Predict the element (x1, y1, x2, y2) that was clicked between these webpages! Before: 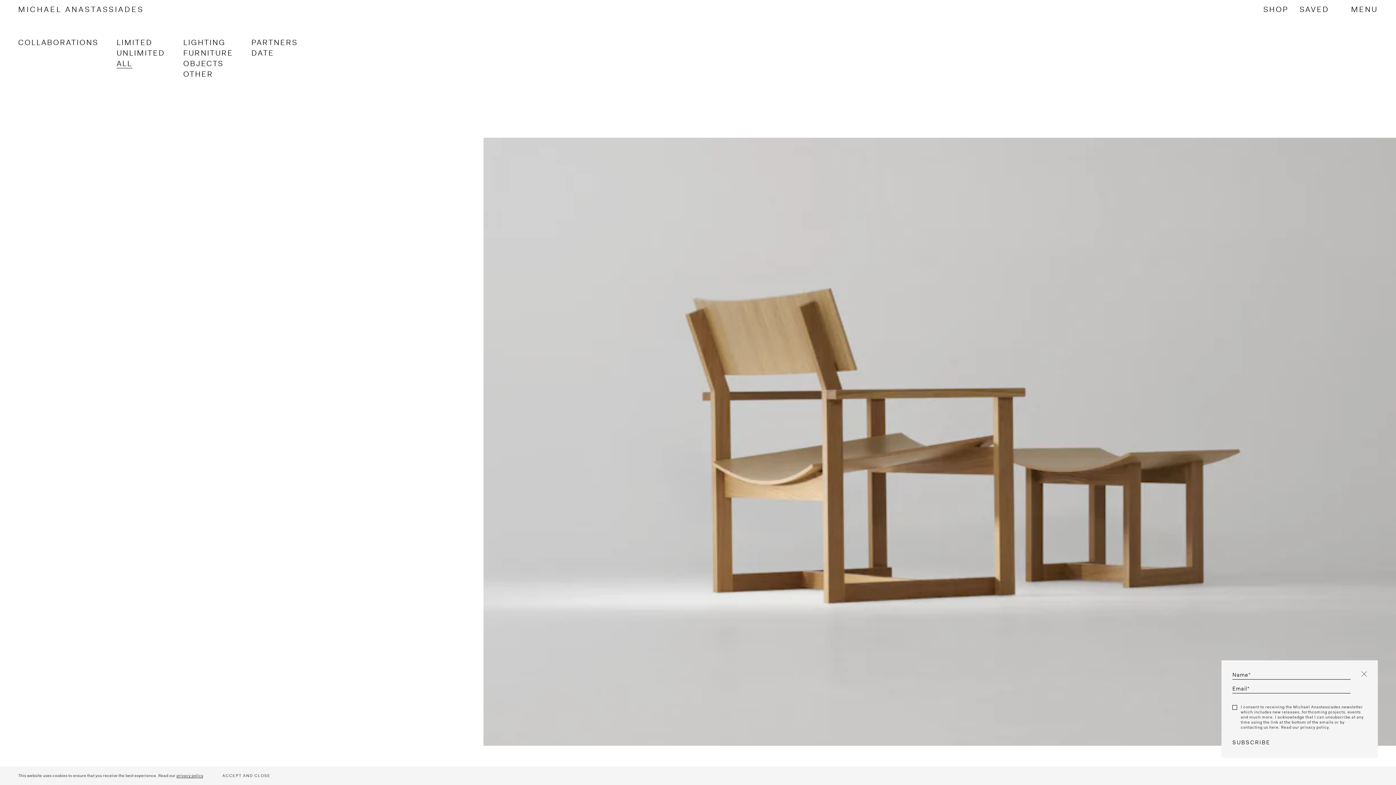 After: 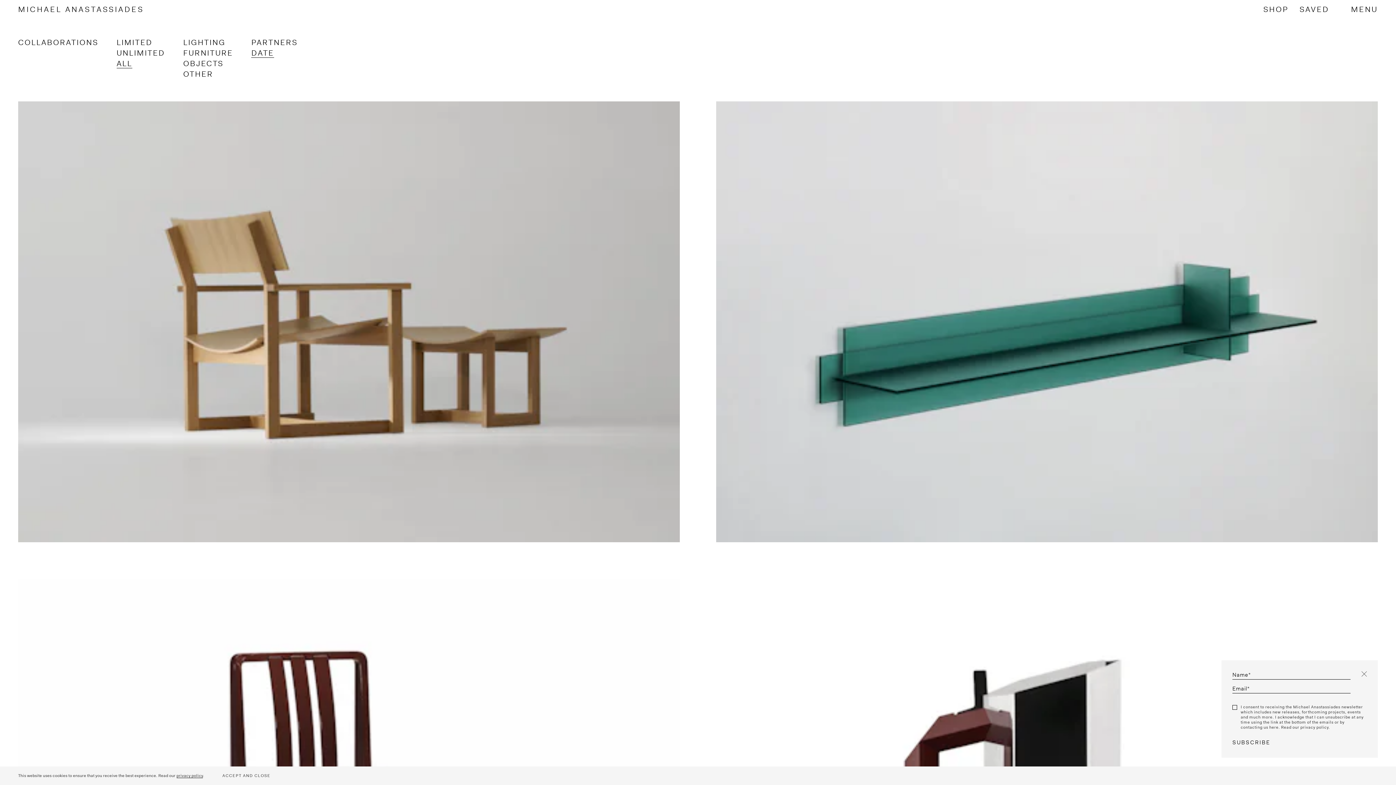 Action: label: DATE bbox: (251, 49, 274, 57)